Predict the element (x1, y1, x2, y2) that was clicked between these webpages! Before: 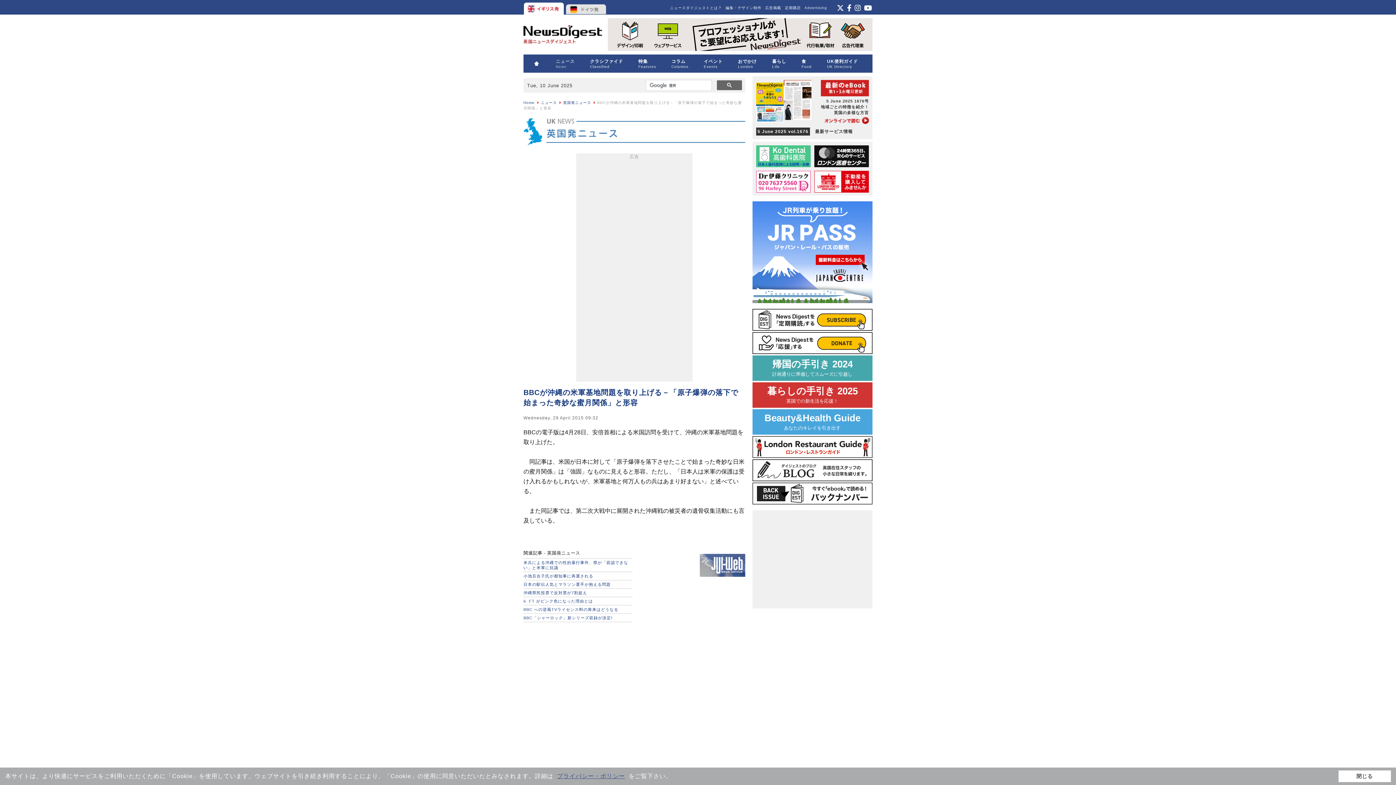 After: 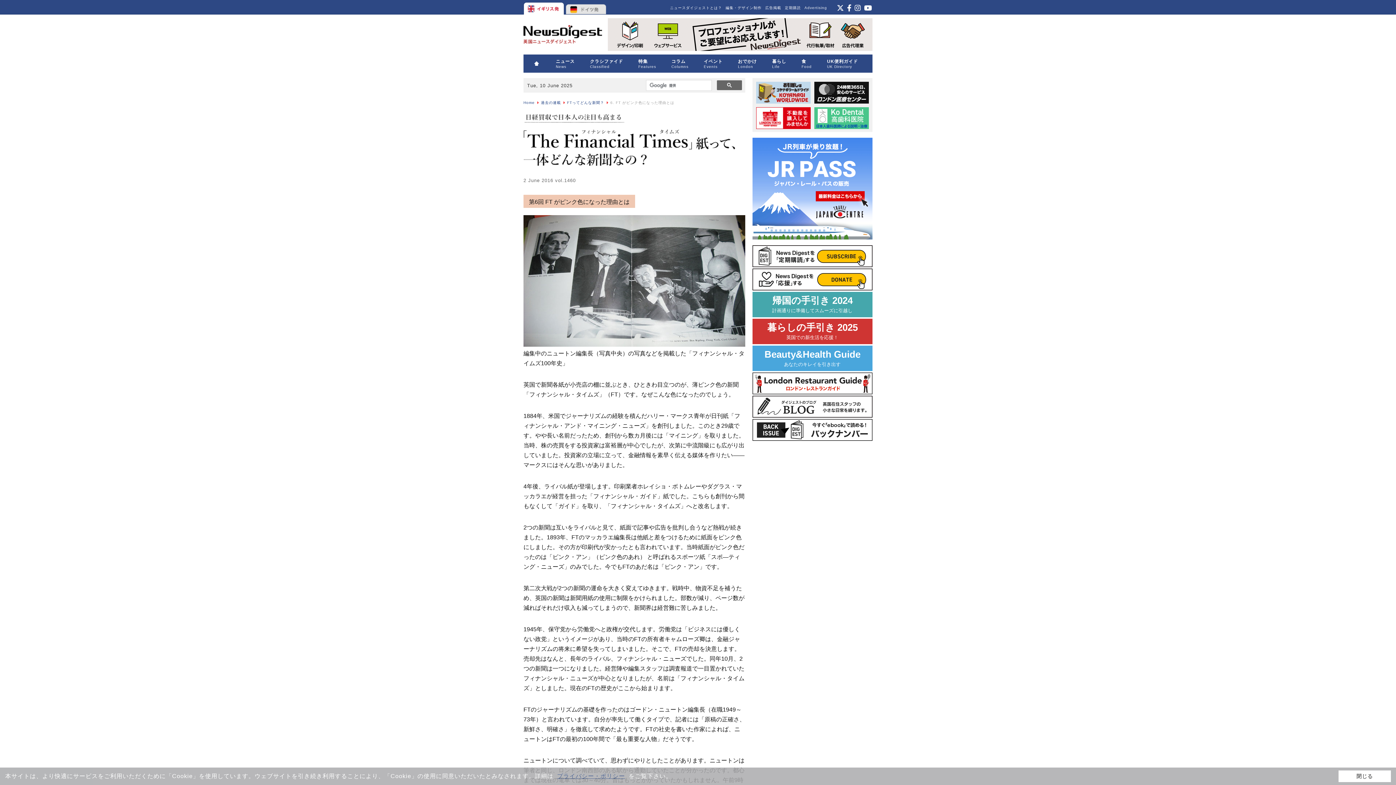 Action: bbox: (523, 598, 632, 604) label: 6. FT がピンク色になった理由とは